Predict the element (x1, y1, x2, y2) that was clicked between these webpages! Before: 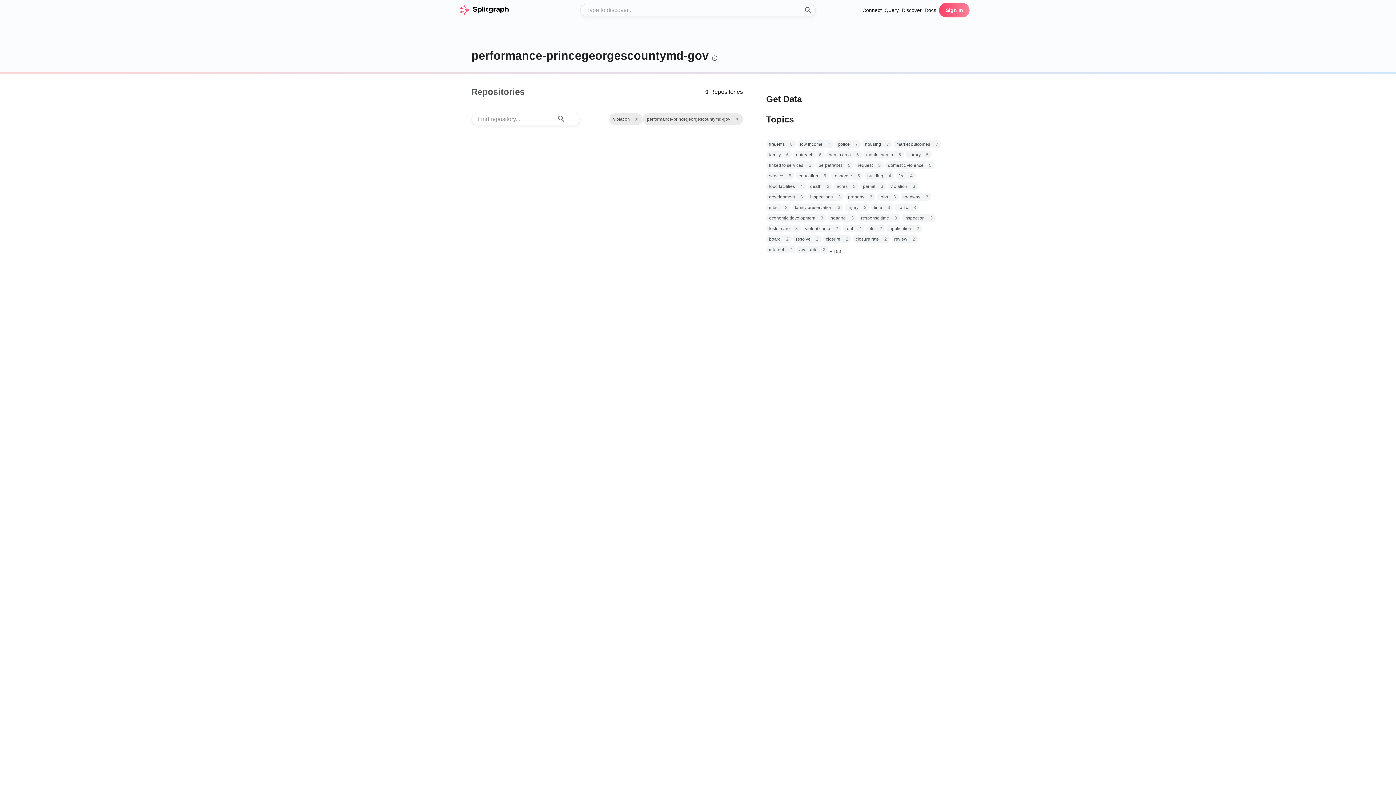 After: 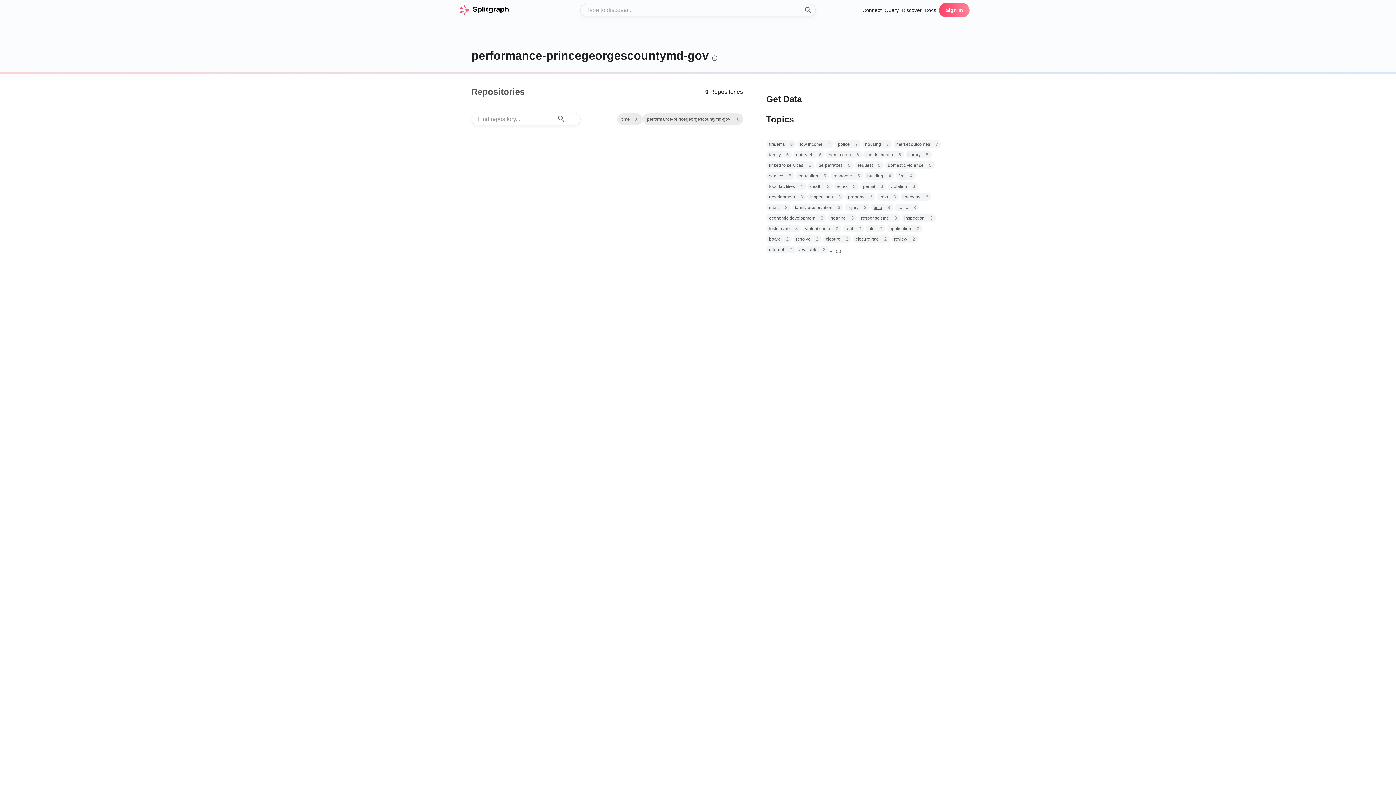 Action: bbox: (874, 204, 882, 211) label: time